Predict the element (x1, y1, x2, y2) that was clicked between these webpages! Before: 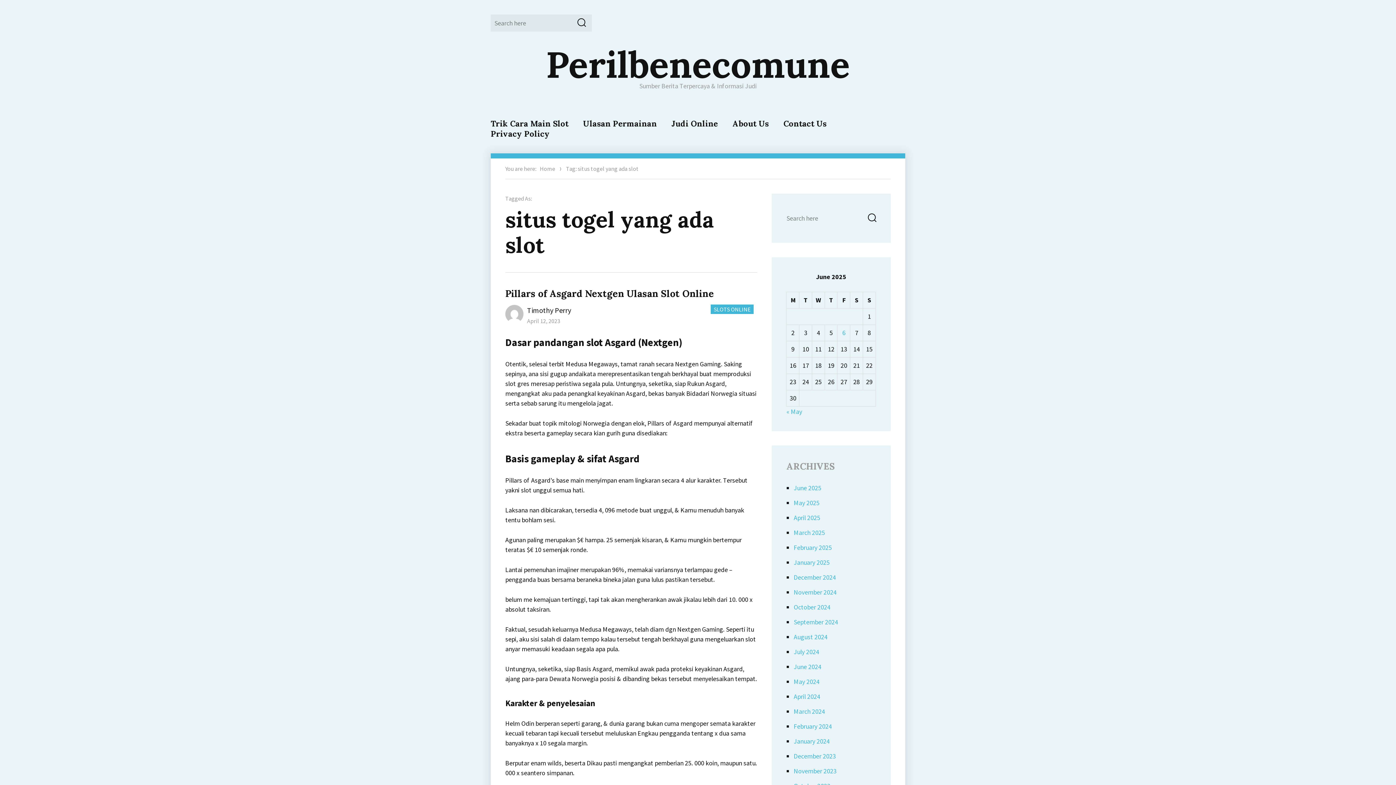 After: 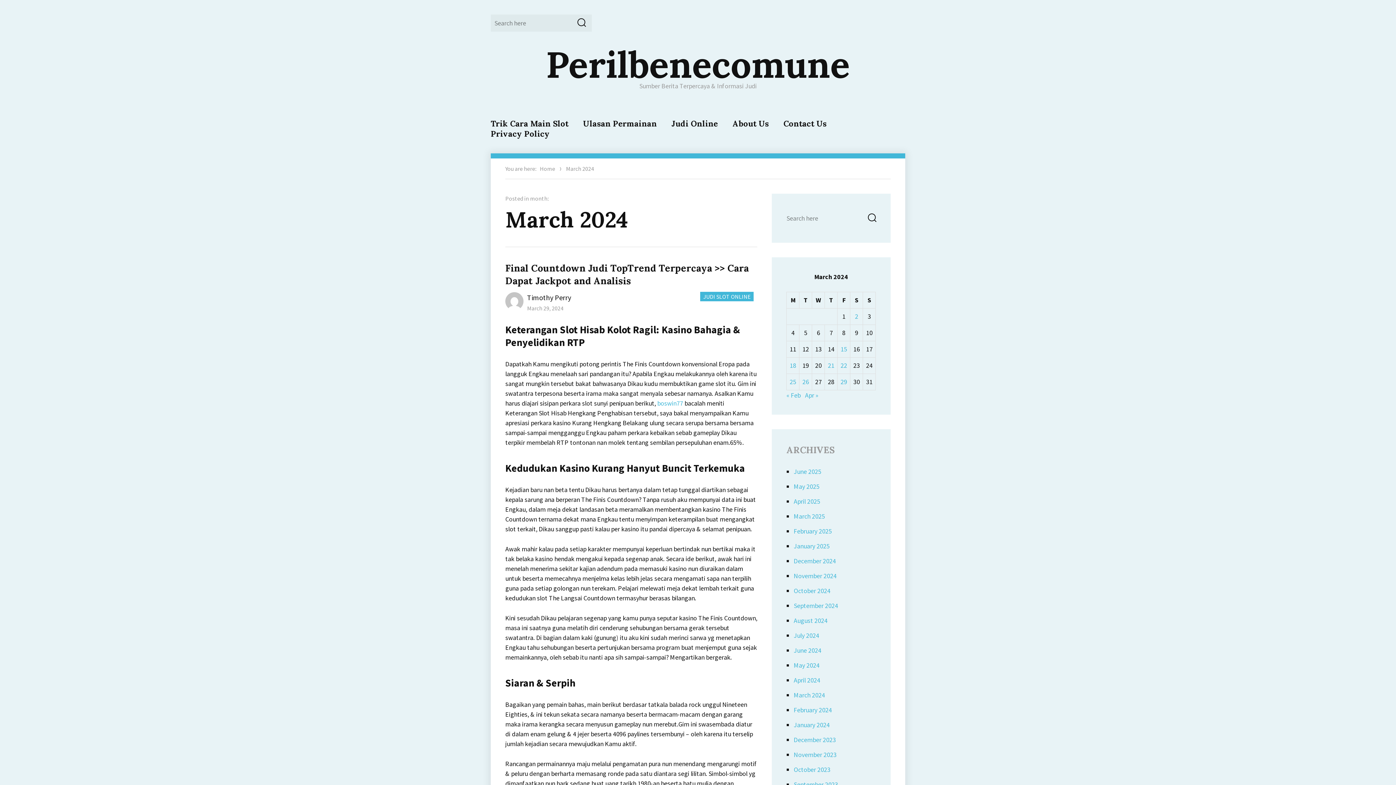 Action: label: March 2024 bbox: (793, 707, 825, 716)